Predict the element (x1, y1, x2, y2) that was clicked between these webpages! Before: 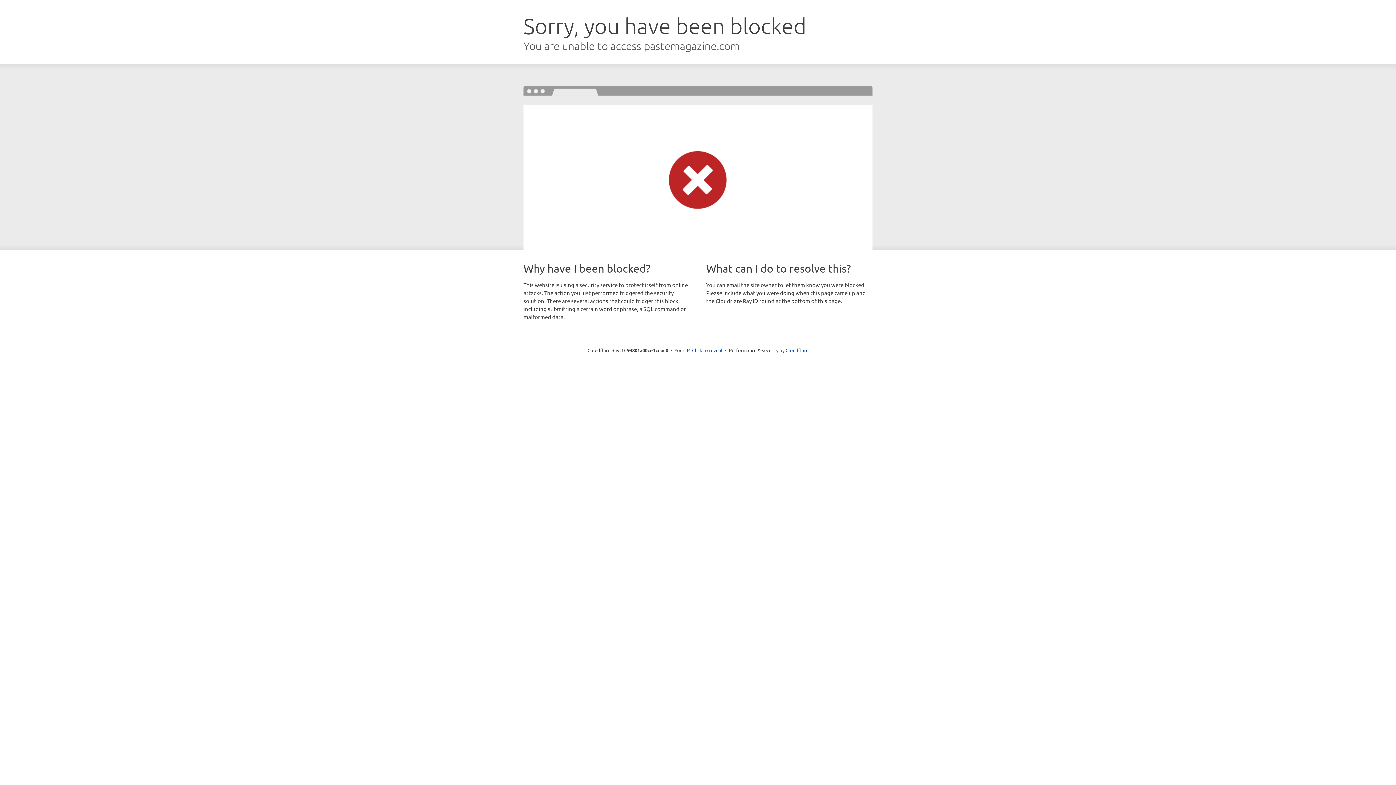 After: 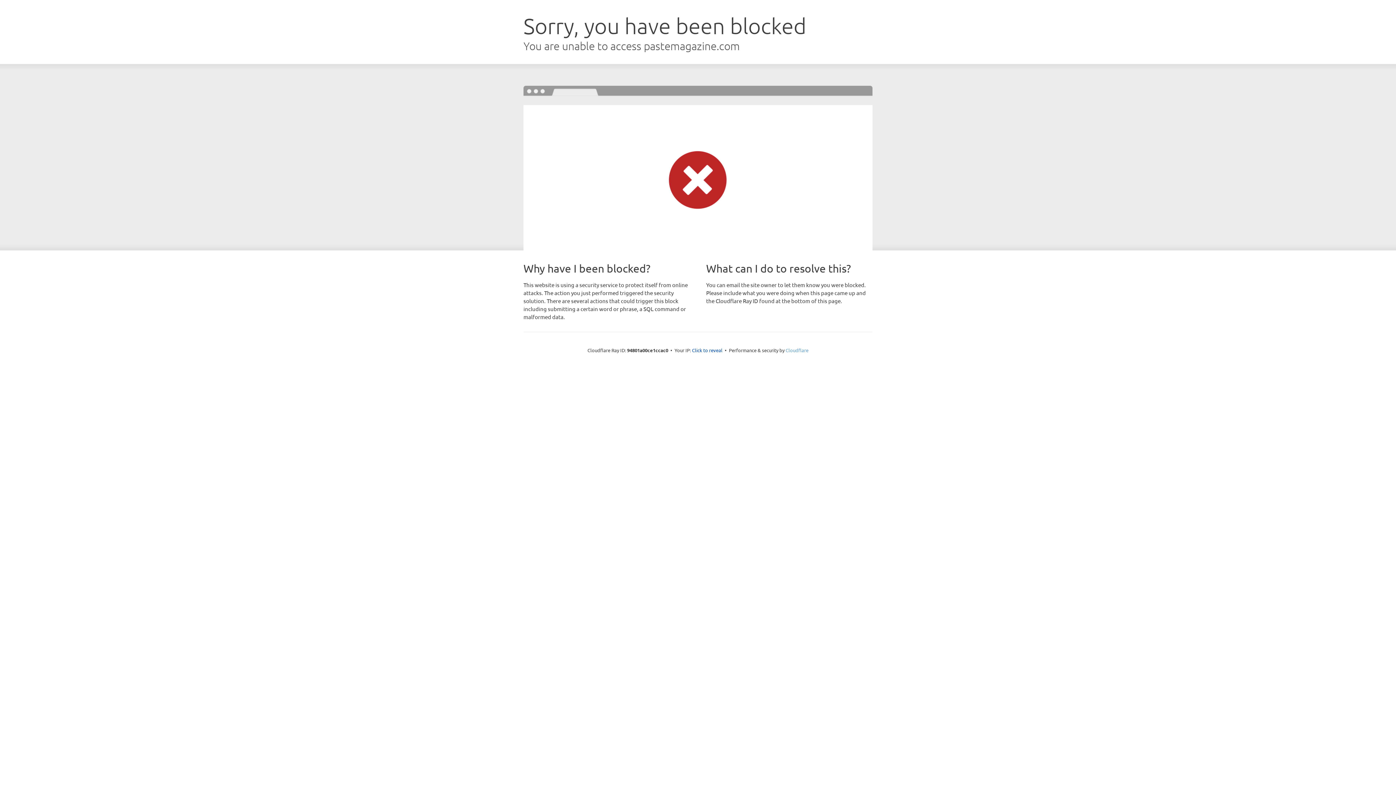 Action: bbox: (785, 347, 808, 353) label: Cloudflare